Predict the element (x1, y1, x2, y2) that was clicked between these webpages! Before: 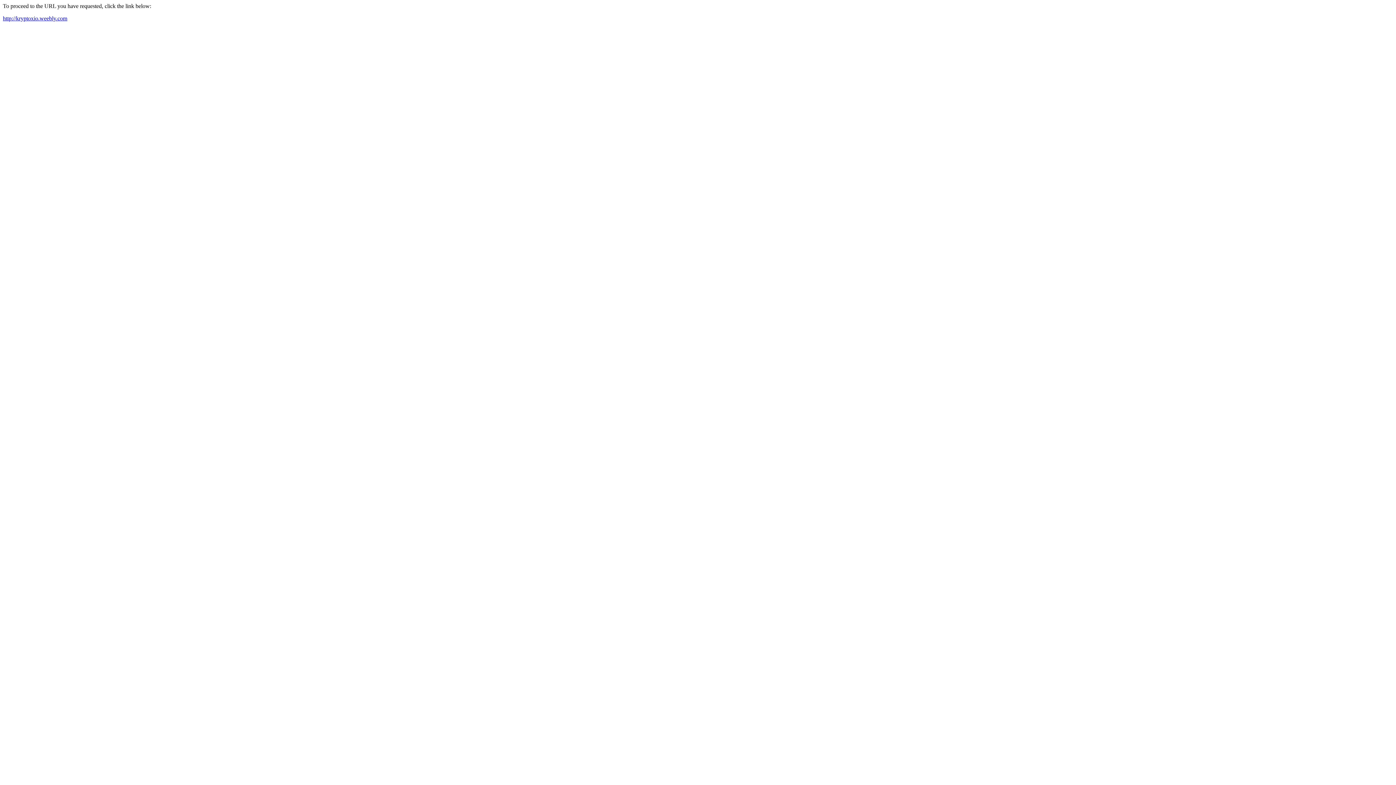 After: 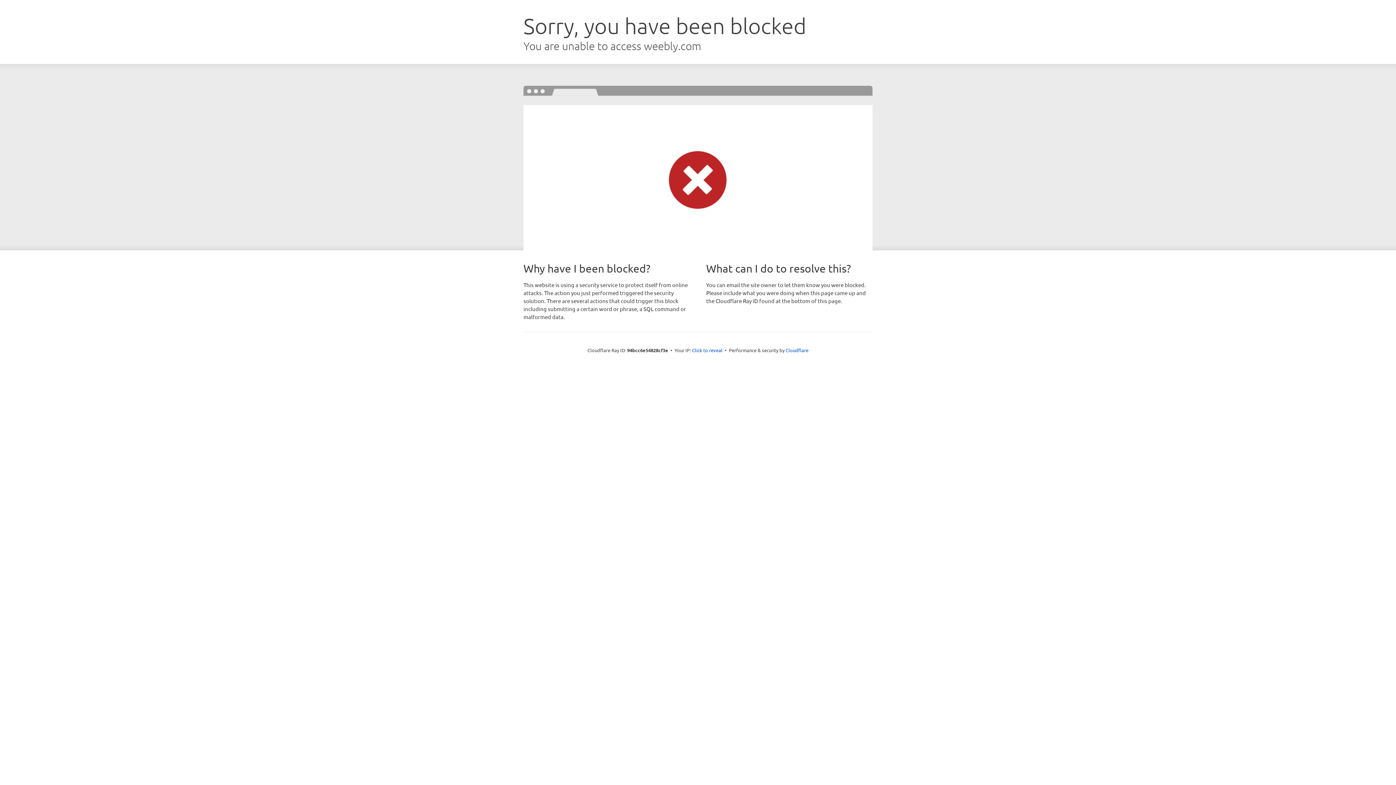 Action: bbox: (2, 15, 67, 21) label: http://kryptoxio.weebly.com